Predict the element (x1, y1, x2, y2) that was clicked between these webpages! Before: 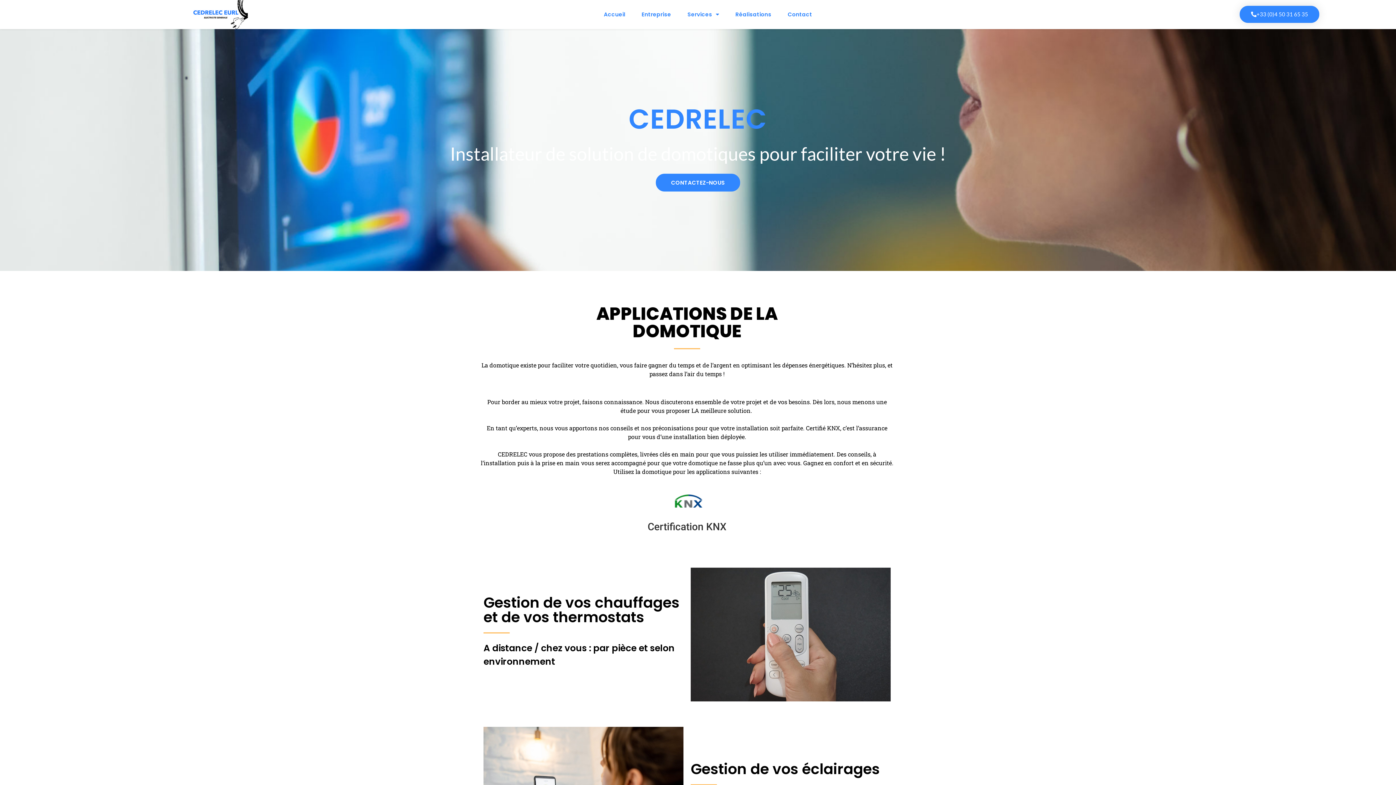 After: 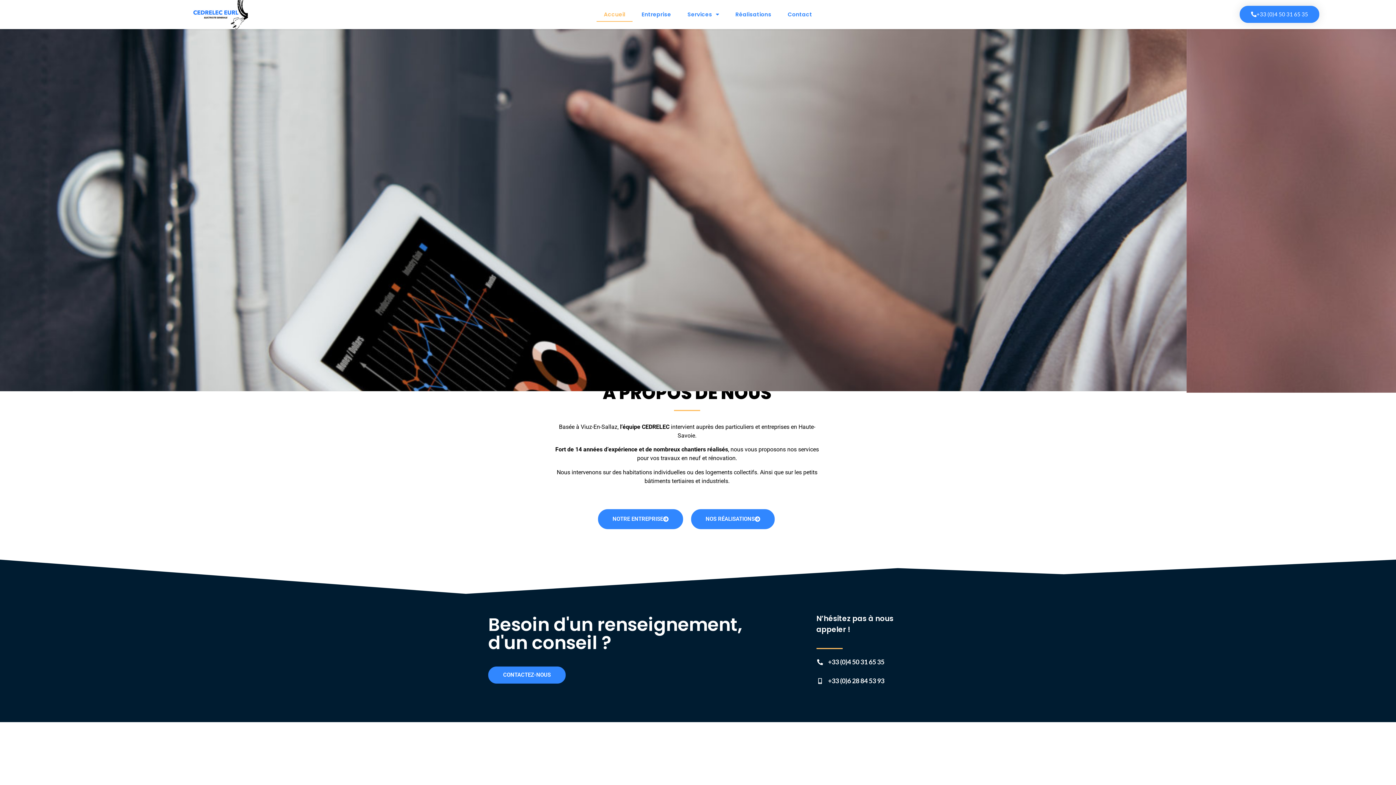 Action: bbox: (193, 0, 248, 29)